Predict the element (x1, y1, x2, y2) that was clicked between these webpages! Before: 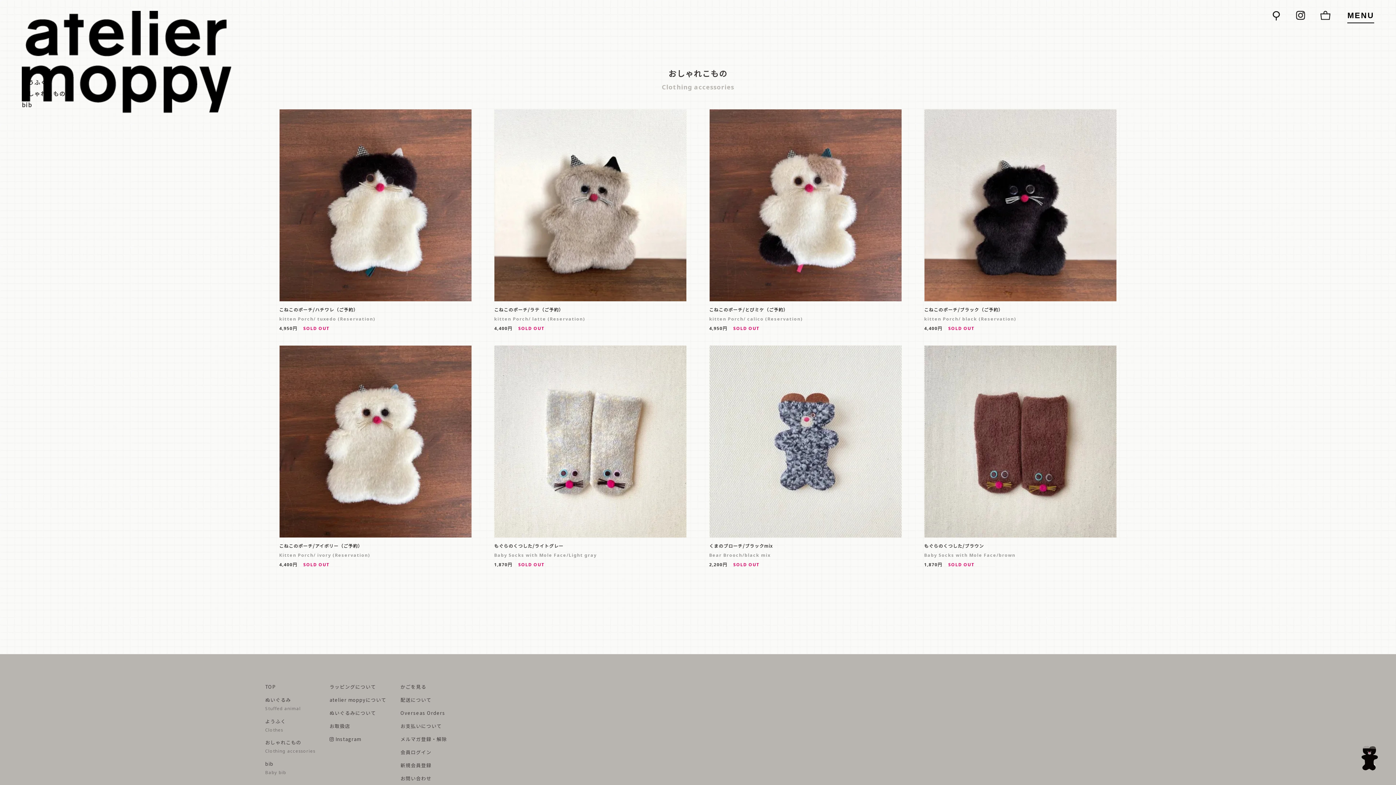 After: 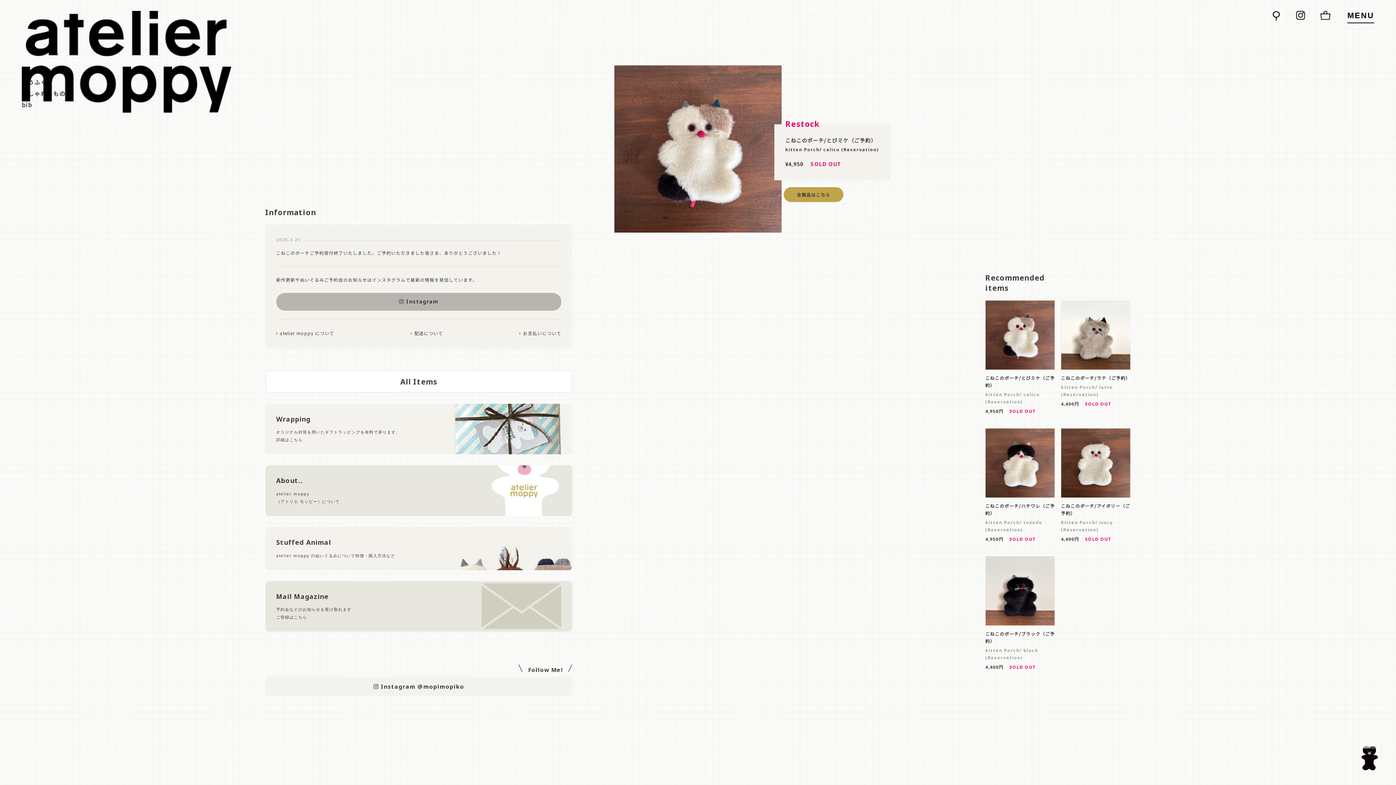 Action: bbox: (21, 102, 231, 115)